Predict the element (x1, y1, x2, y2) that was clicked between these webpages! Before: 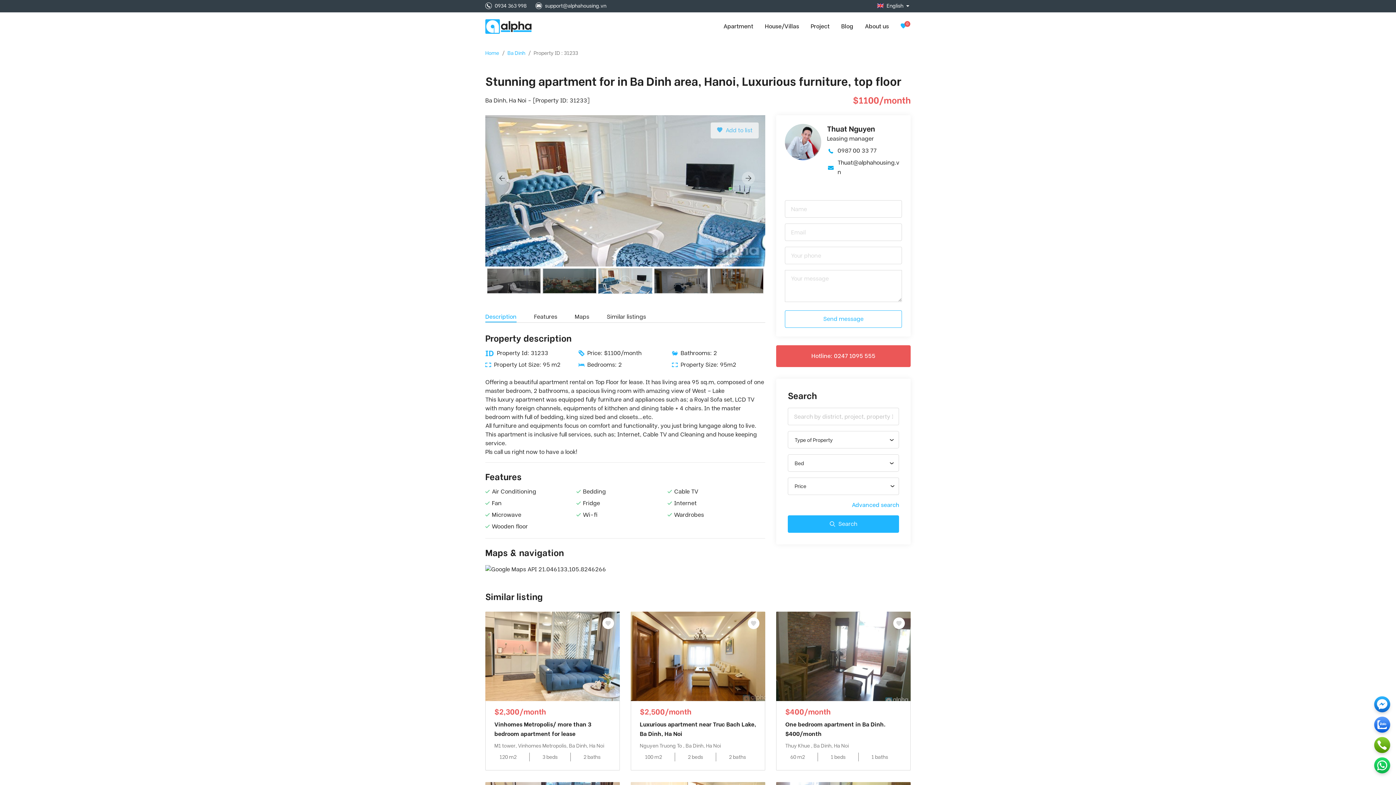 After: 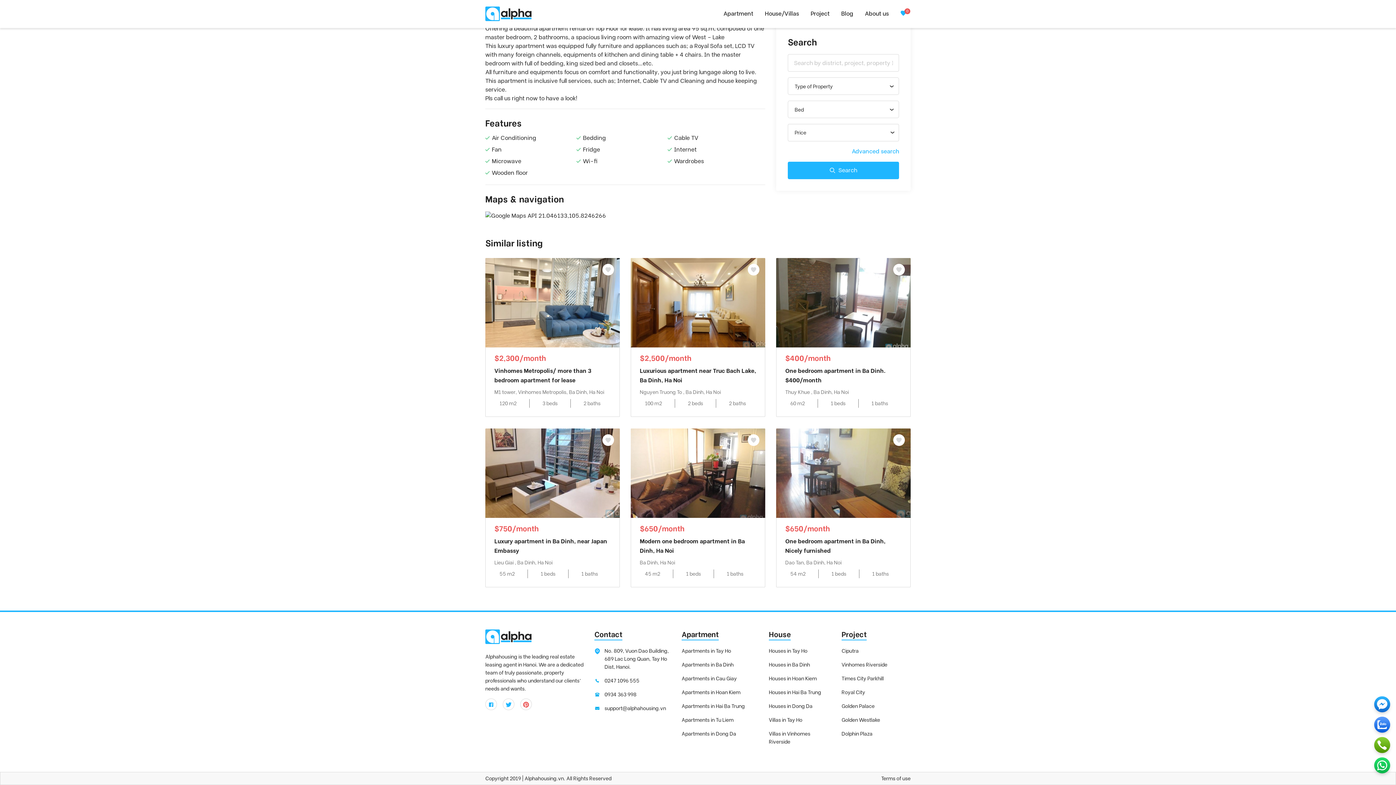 Action: label: Maps bbox: (574, 312, 589, 321)